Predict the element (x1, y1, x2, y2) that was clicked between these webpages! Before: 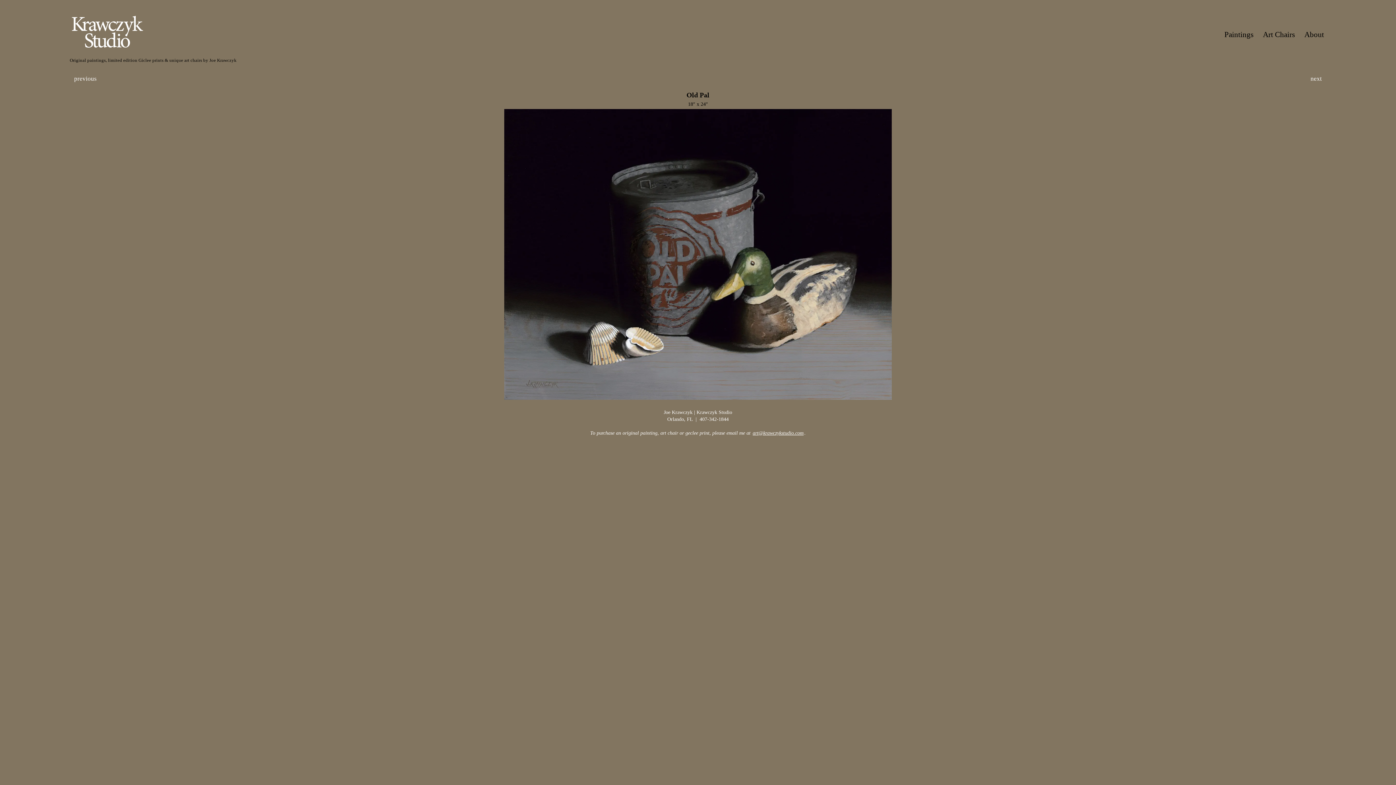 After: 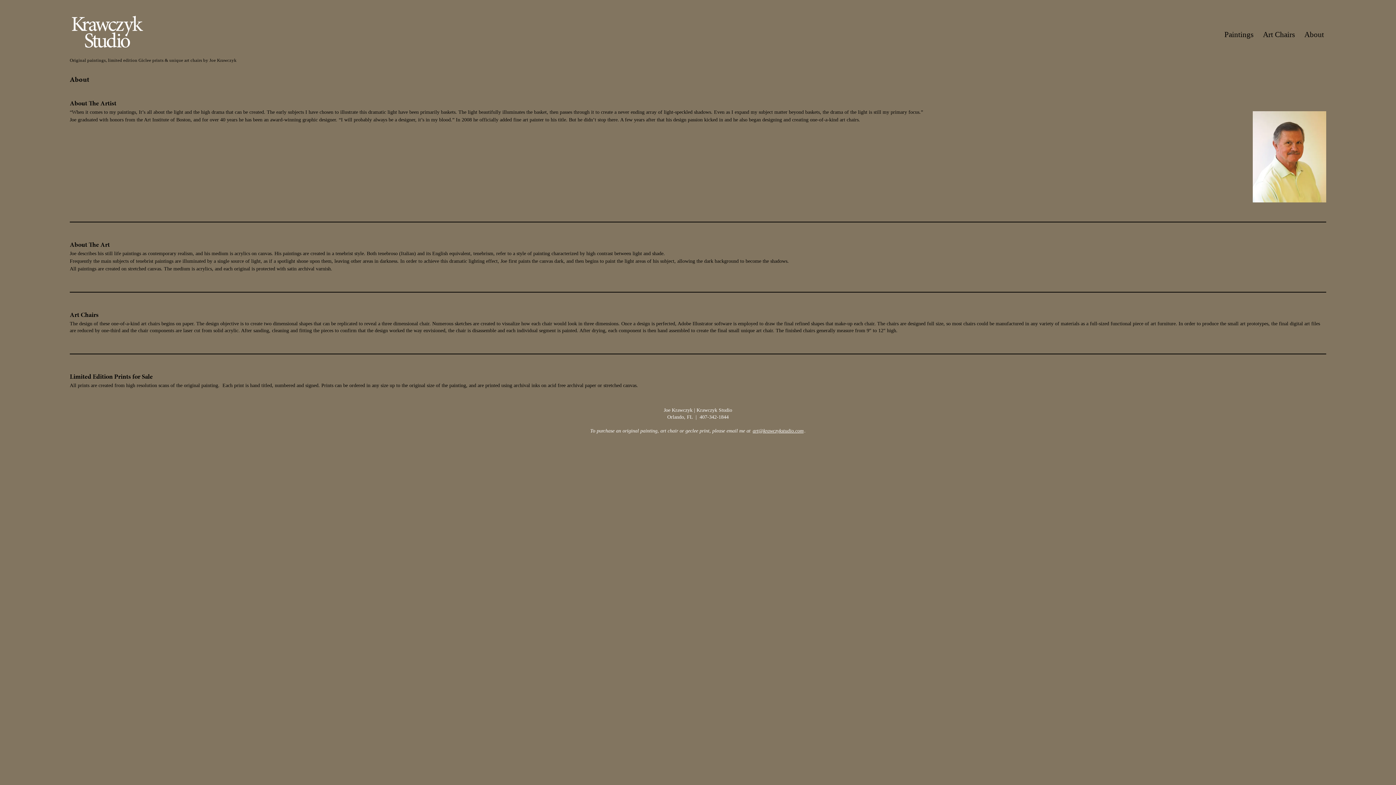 Action: label: About bbox: (1304, 27, 1325, 41)